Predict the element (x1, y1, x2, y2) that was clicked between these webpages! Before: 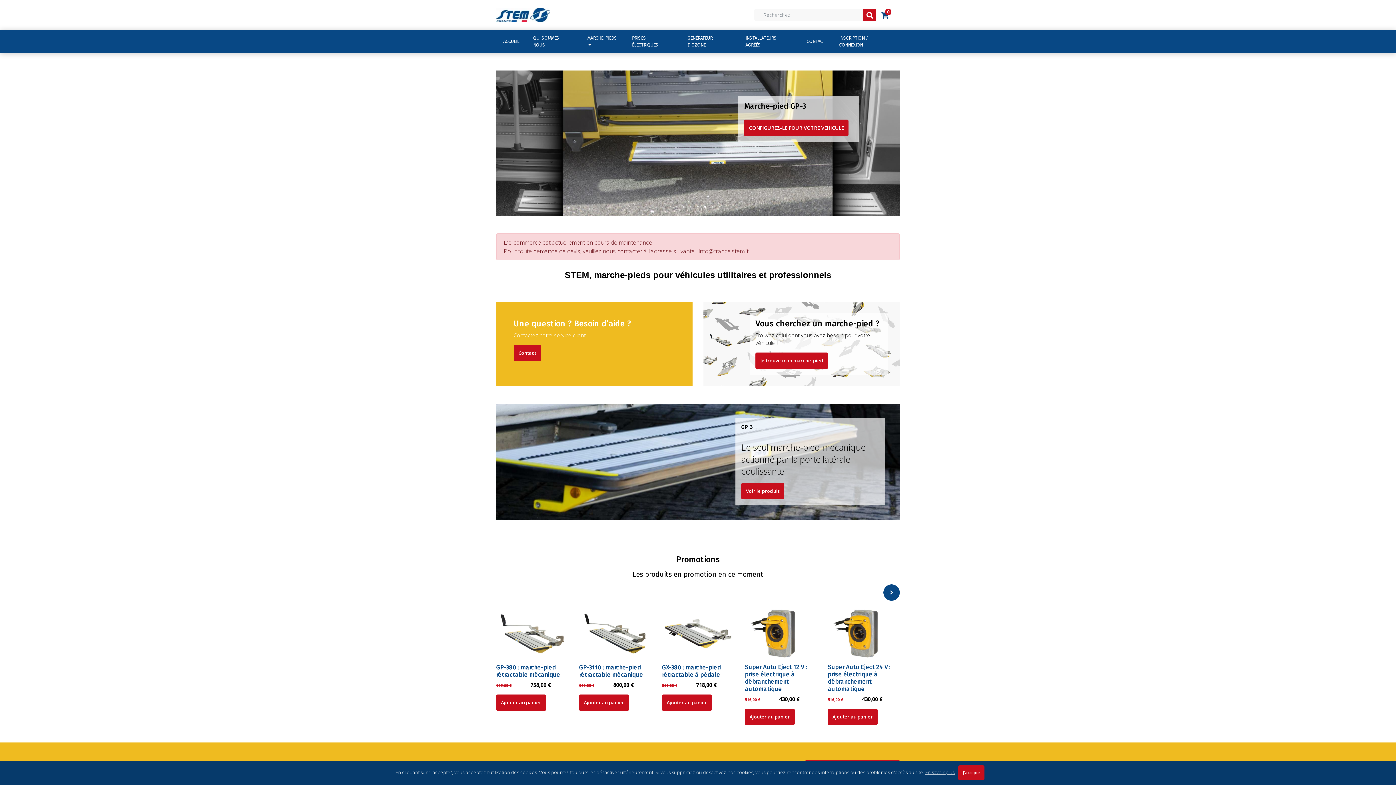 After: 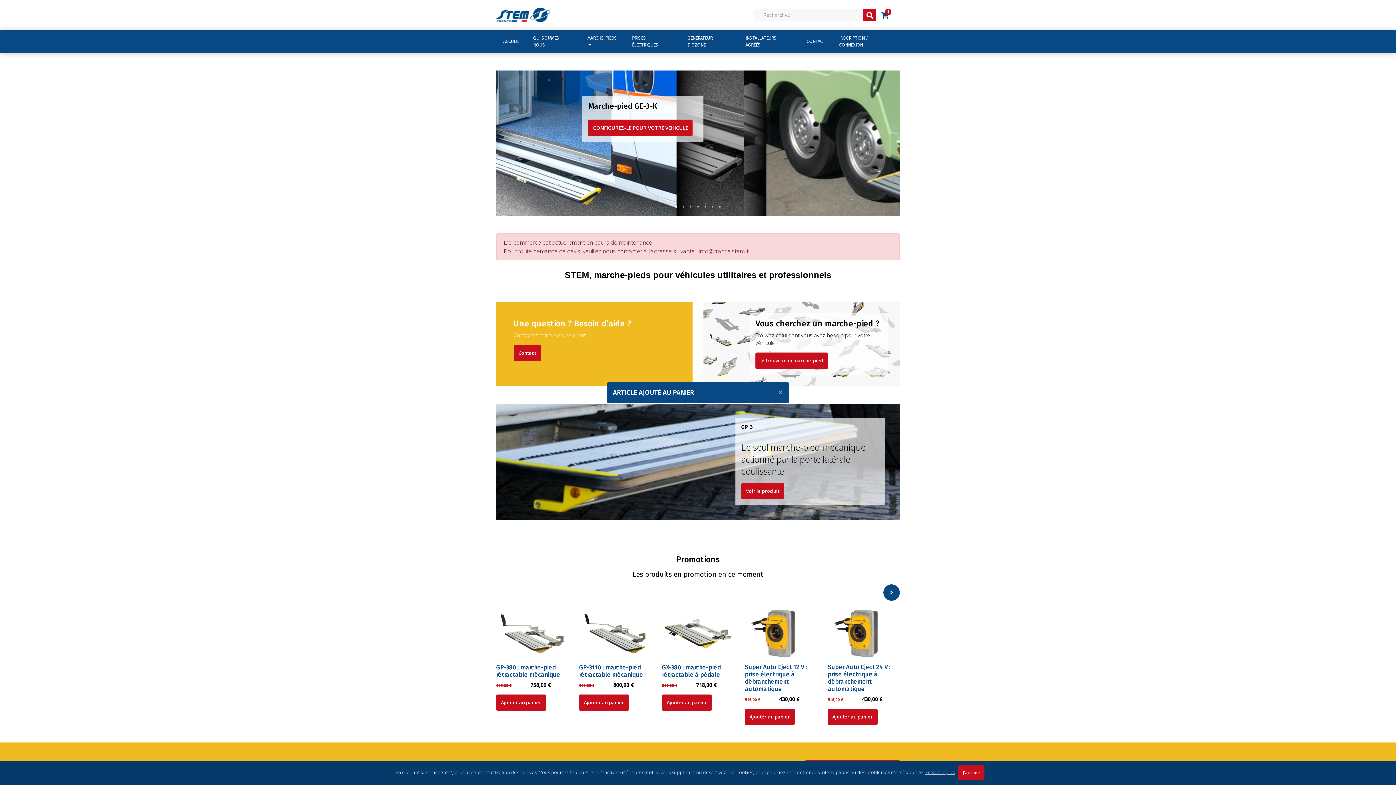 Action: label: Ajouter au panier bbox: (579, 694, 629, 711)